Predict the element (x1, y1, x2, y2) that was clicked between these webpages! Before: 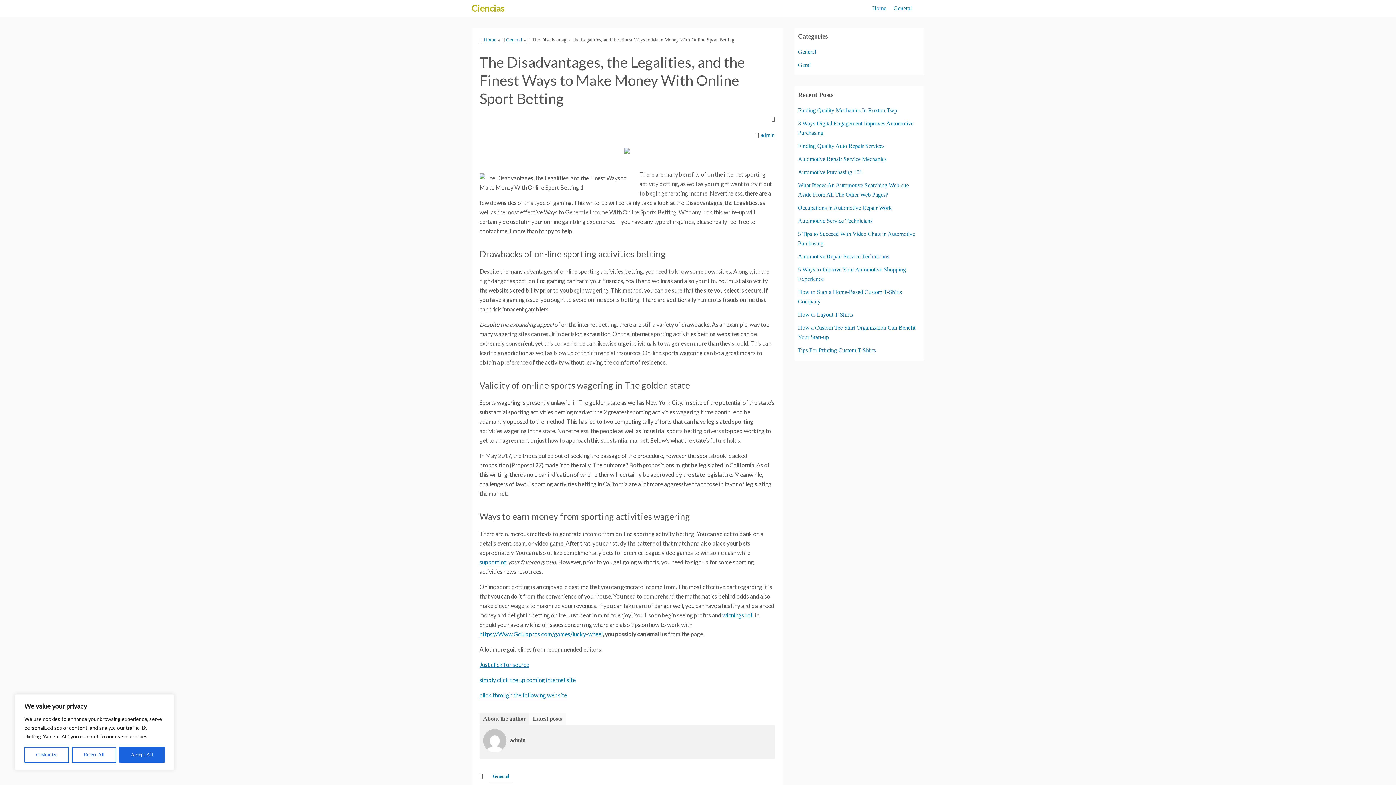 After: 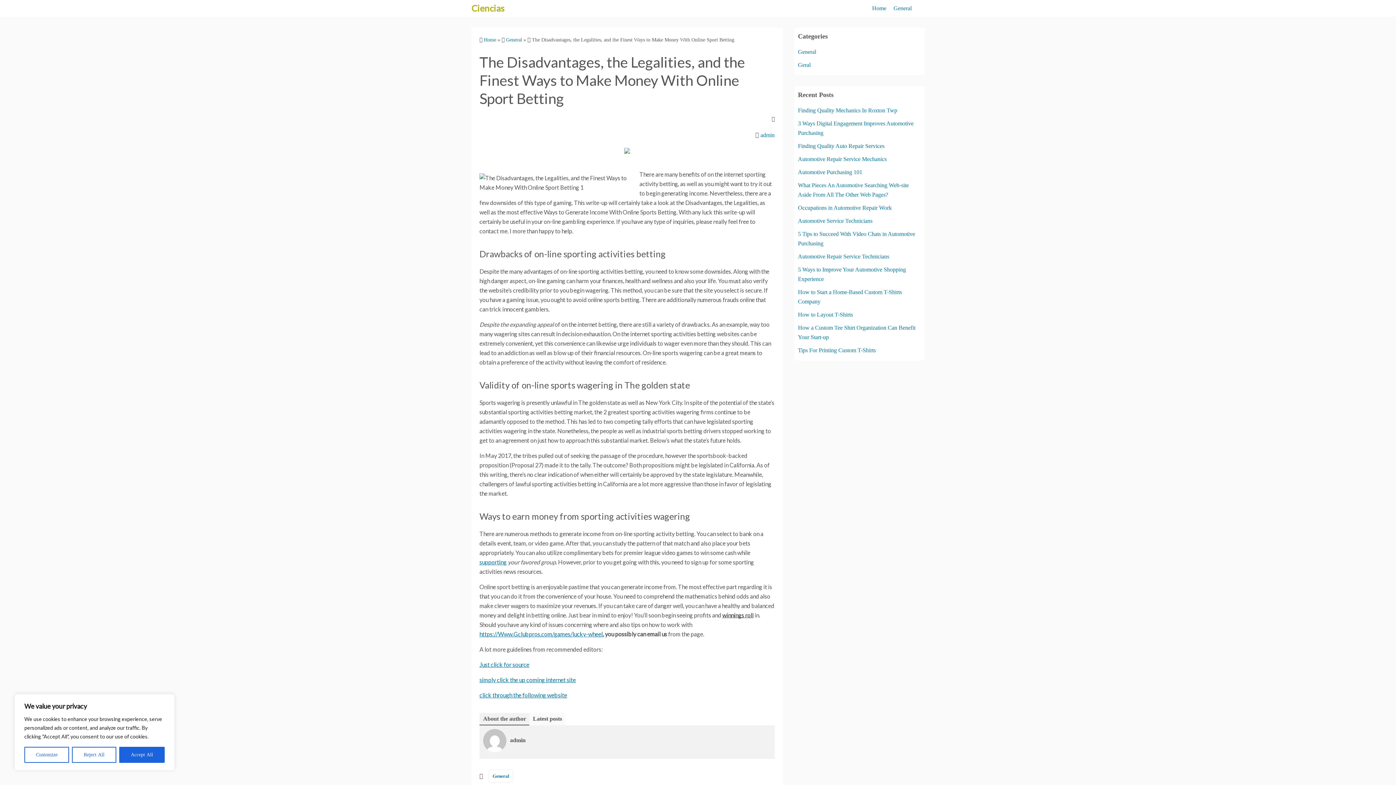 Action: label: winnings roll bbox: (722, 612, 753, 618)